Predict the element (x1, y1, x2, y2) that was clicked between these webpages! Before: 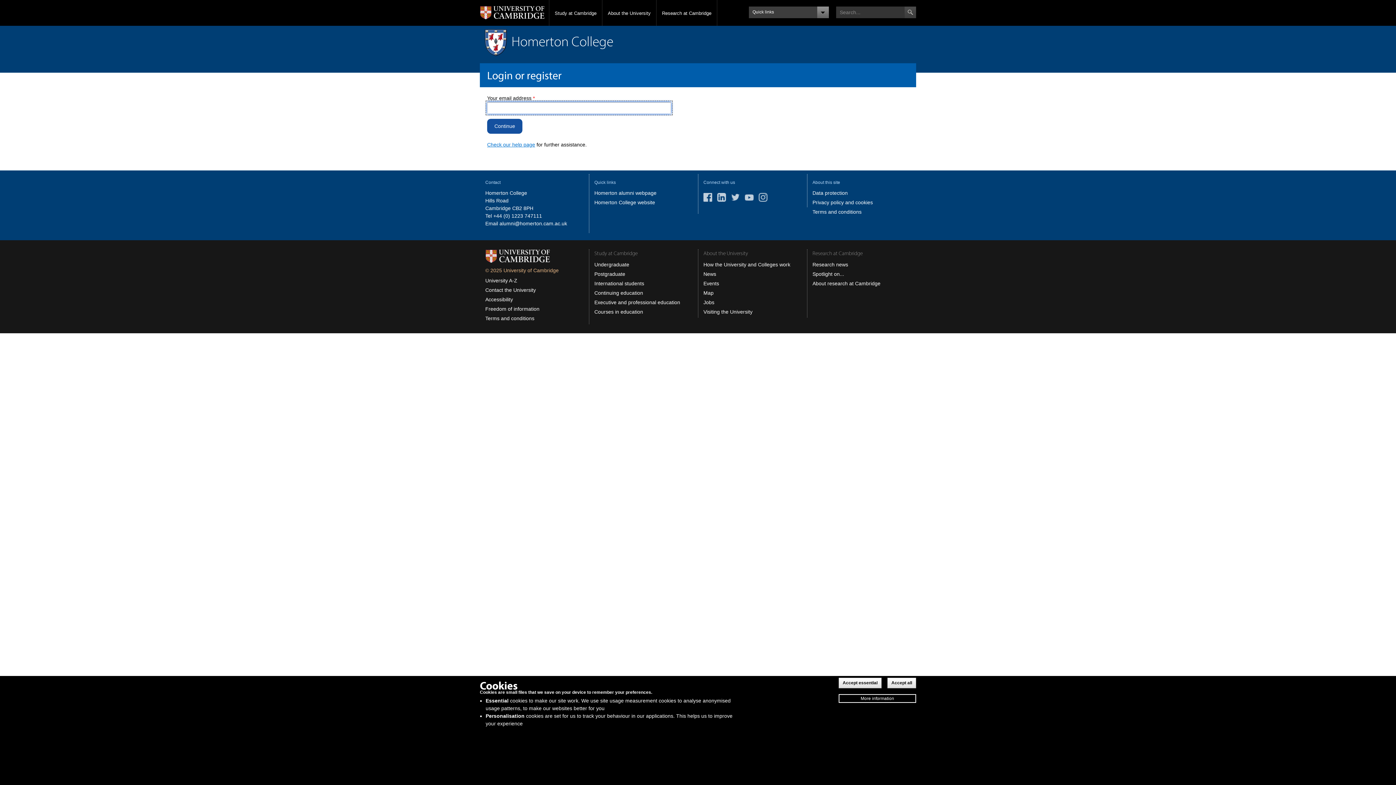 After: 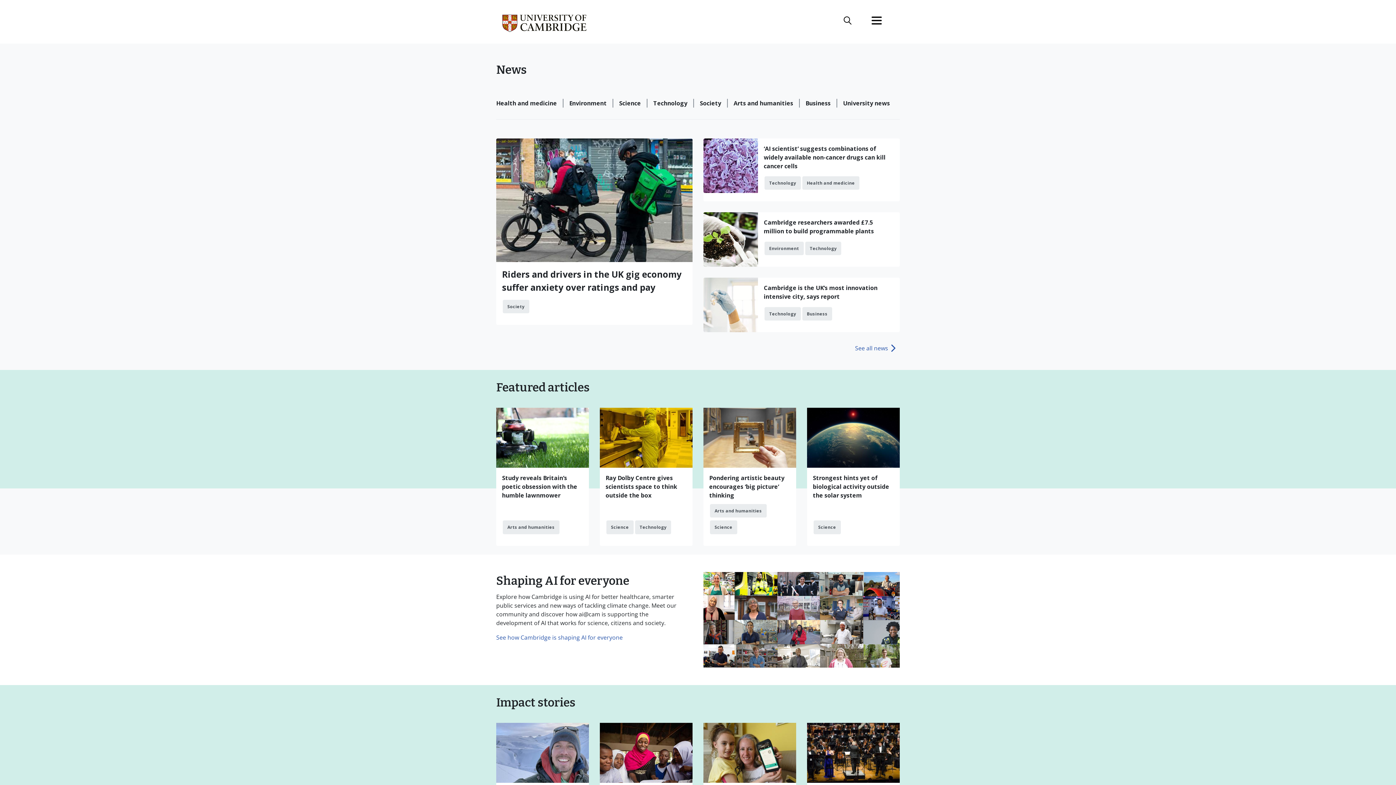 Action: label: News bbox: (703, 271, 716, 277)